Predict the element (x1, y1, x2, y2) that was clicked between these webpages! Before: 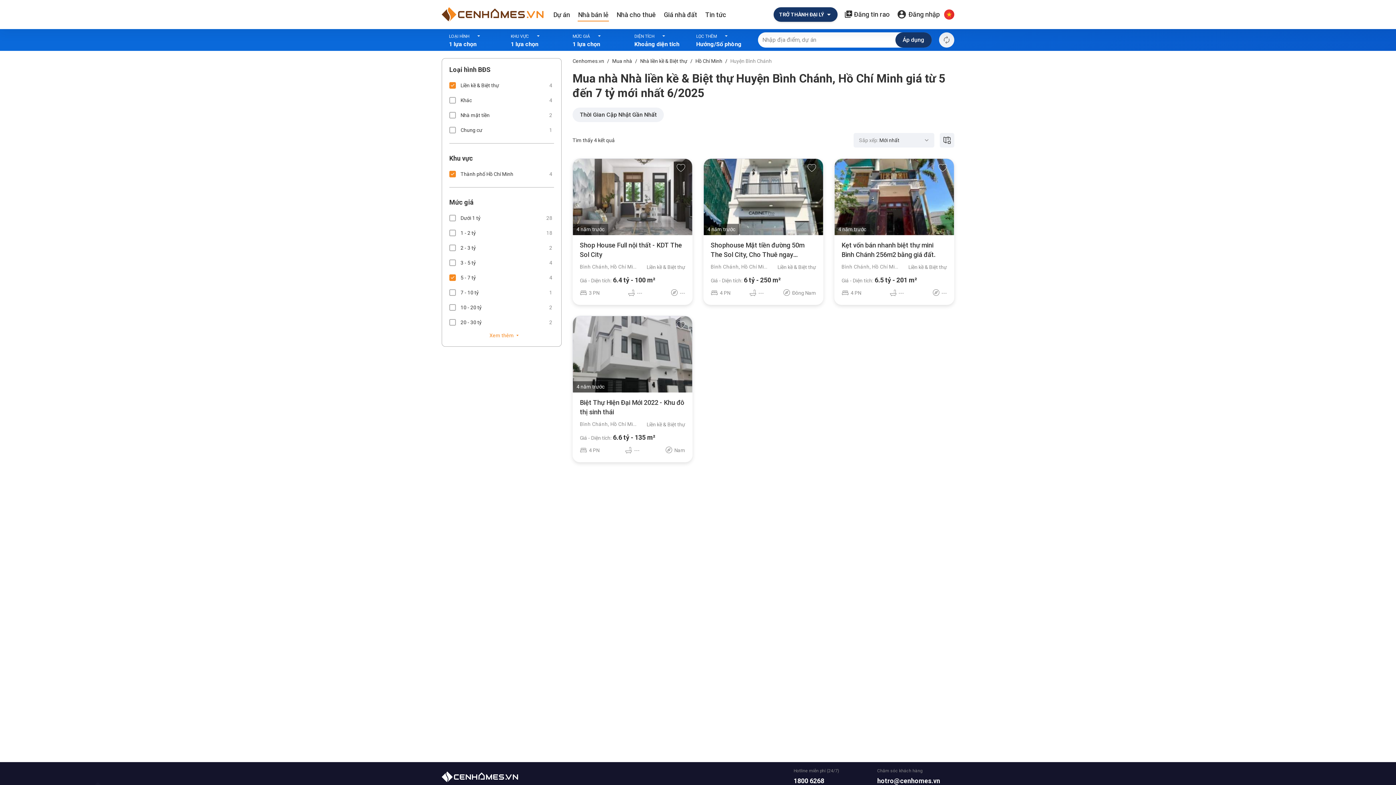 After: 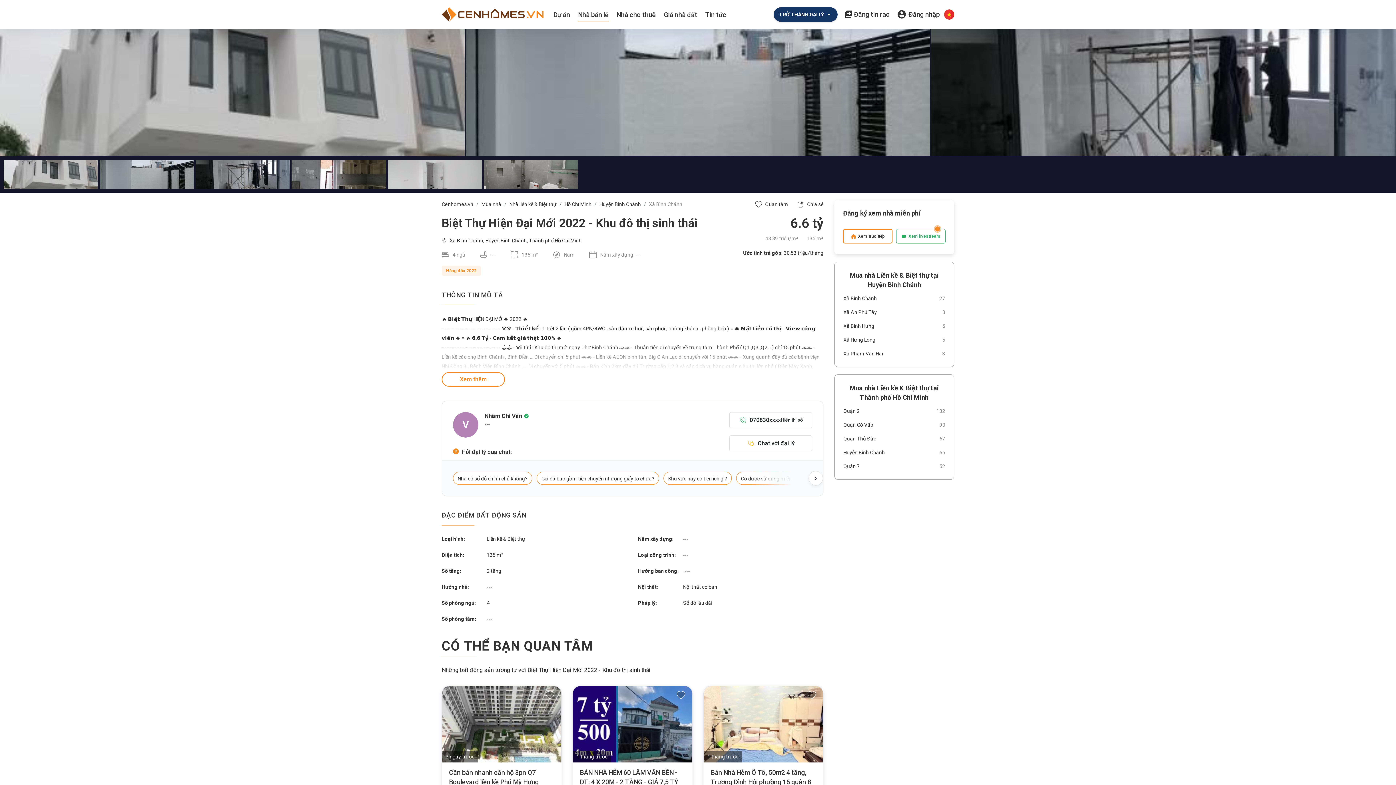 Action: bbox: (580, 398, 685, 417) label: Biệt Thự Hiện Đại Mới 2022 - Khu đô thị sinh thái